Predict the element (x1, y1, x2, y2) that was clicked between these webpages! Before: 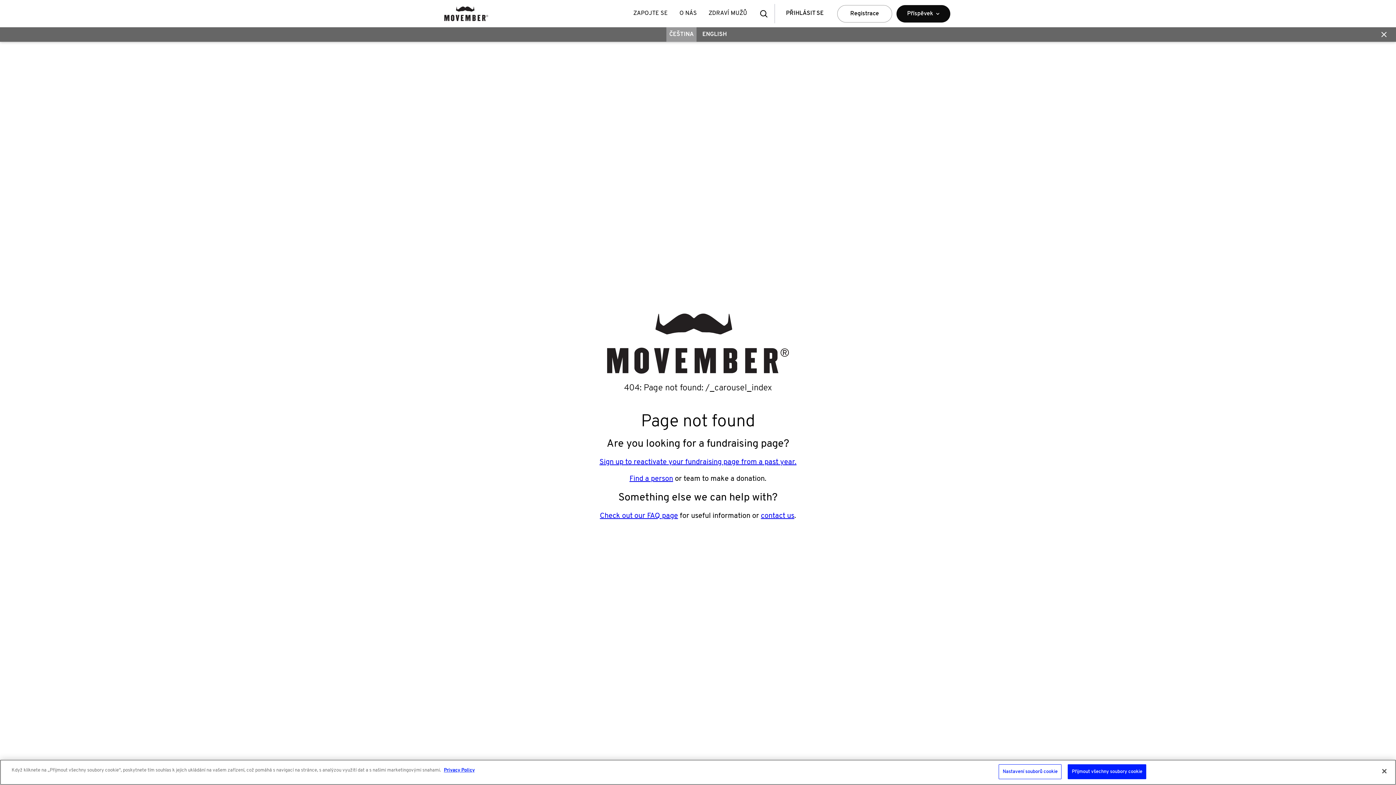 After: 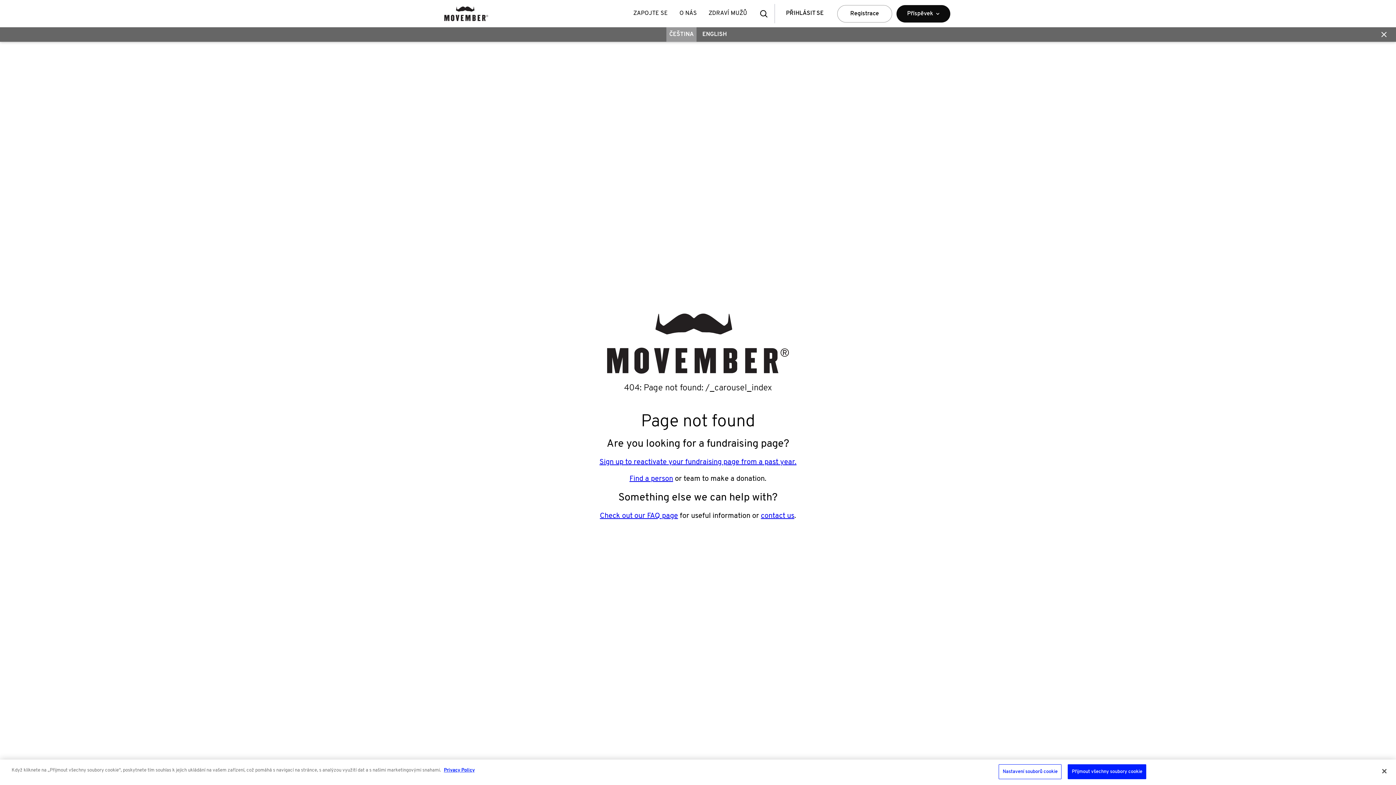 Action: label: Sign up to reactivate your fundraising page from a past year. bbox: (599, 458, 796, 466)